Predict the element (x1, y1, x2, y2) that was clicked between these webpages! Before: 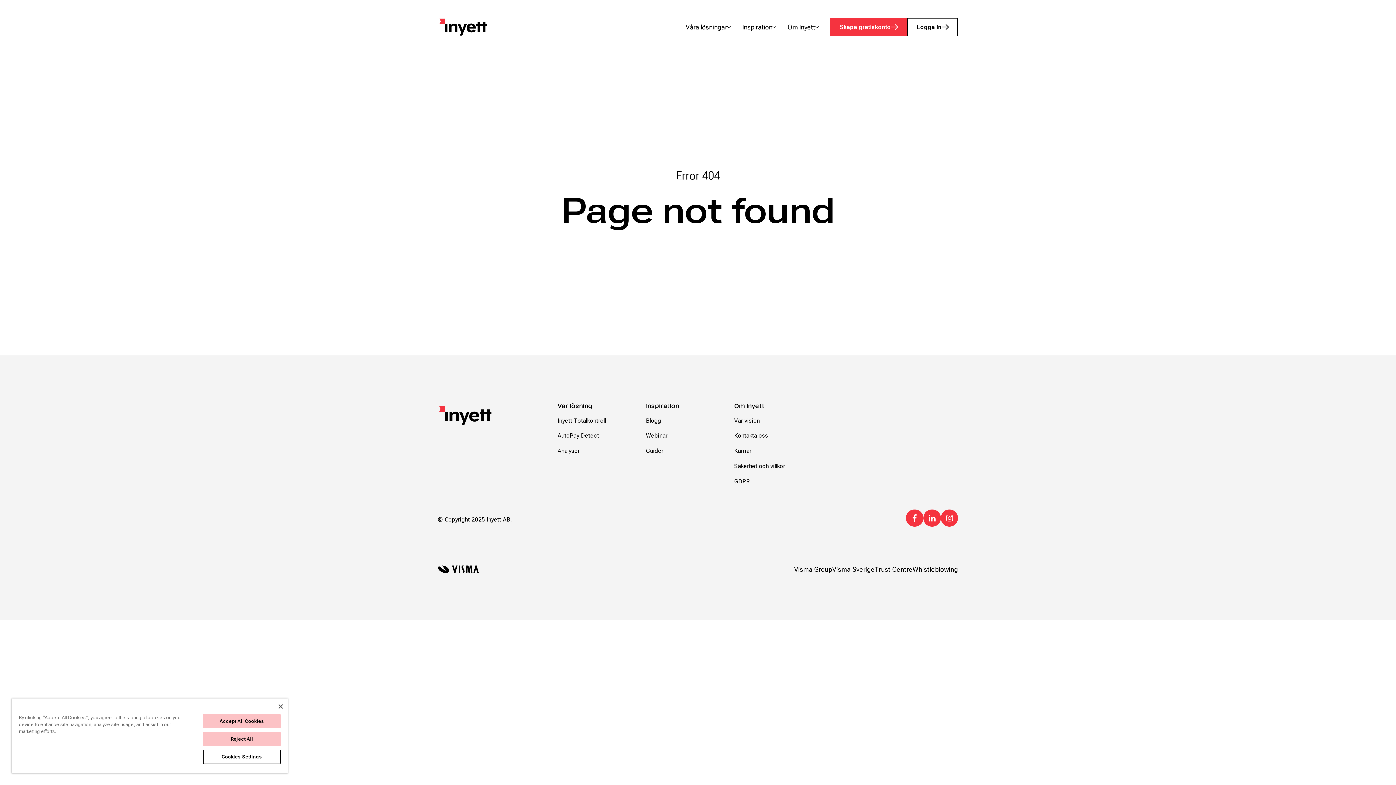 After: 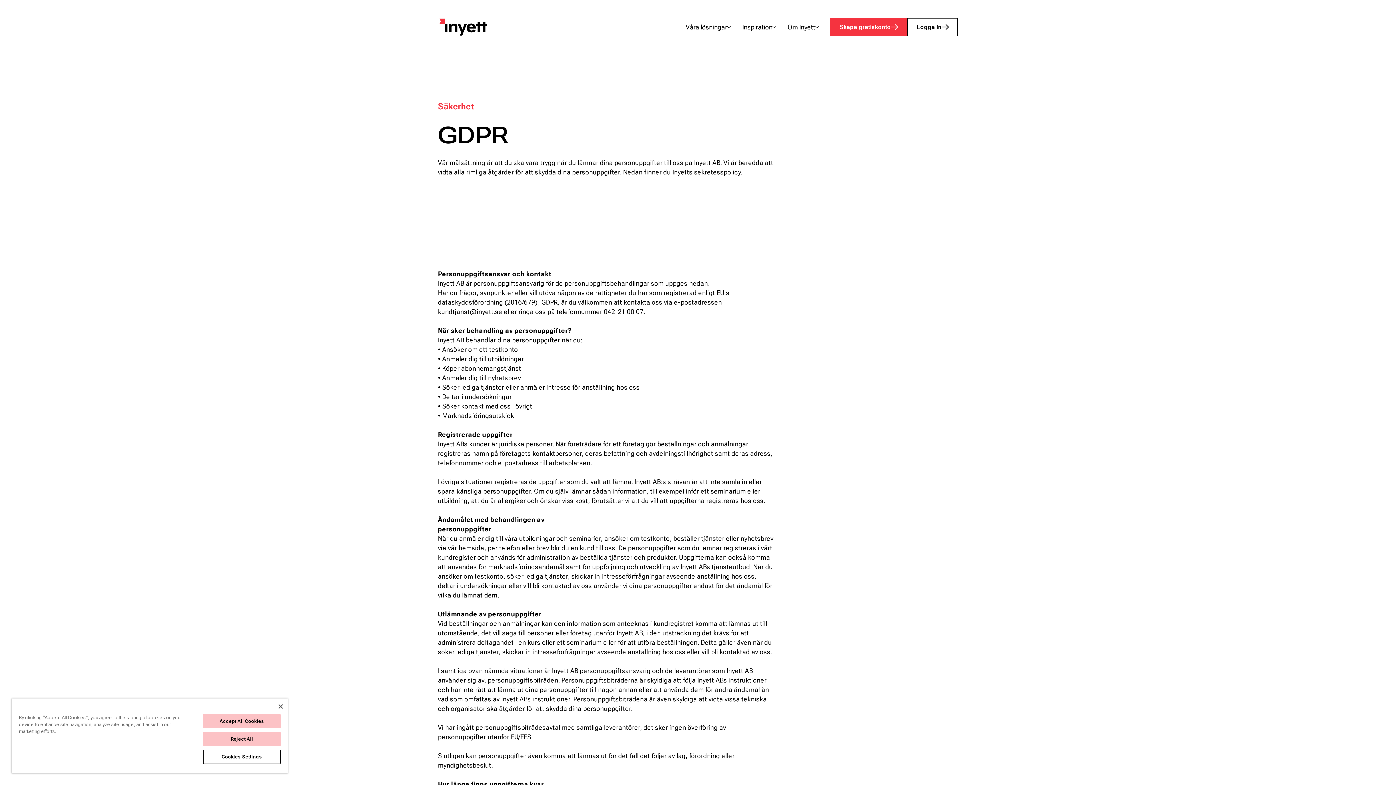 Action: bbox: (734, 477, 750, 486) label: GDPR